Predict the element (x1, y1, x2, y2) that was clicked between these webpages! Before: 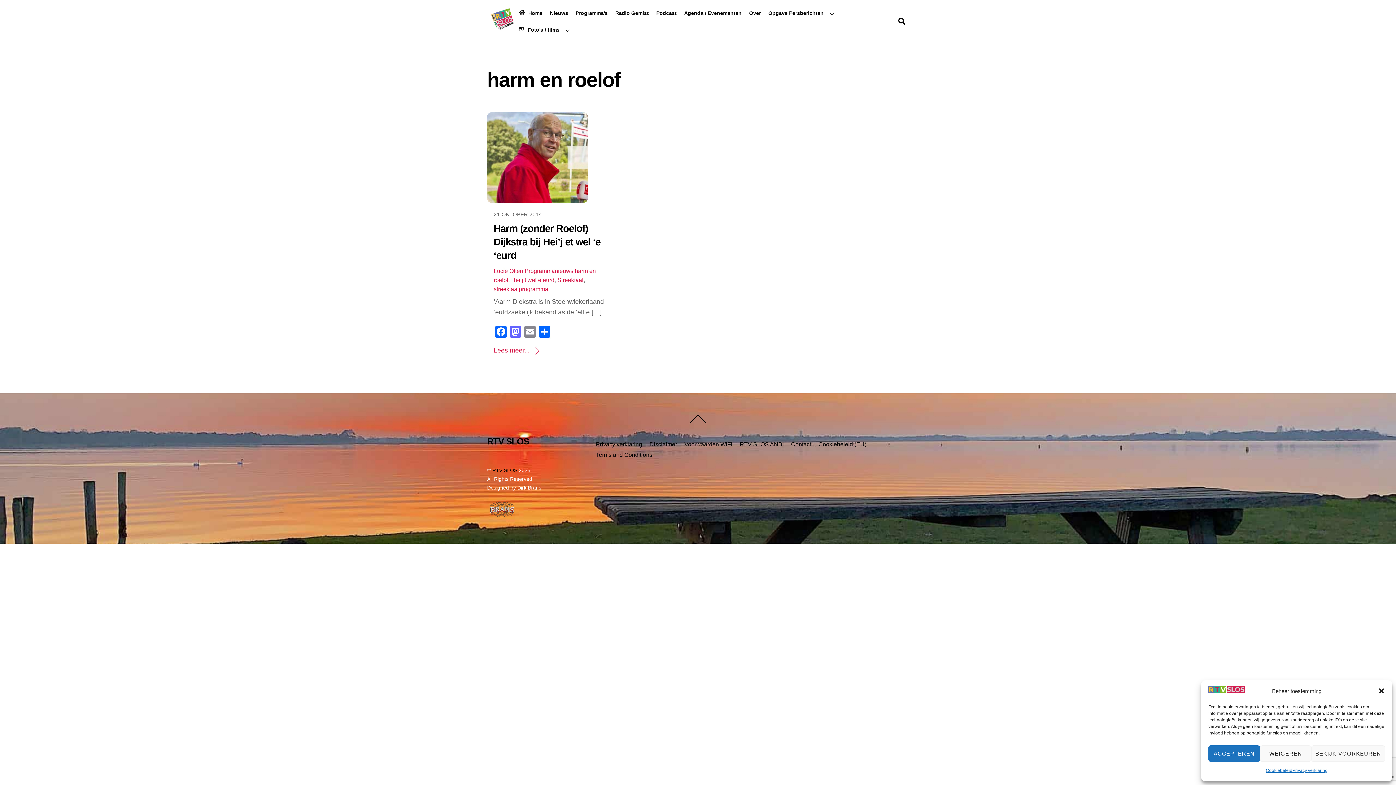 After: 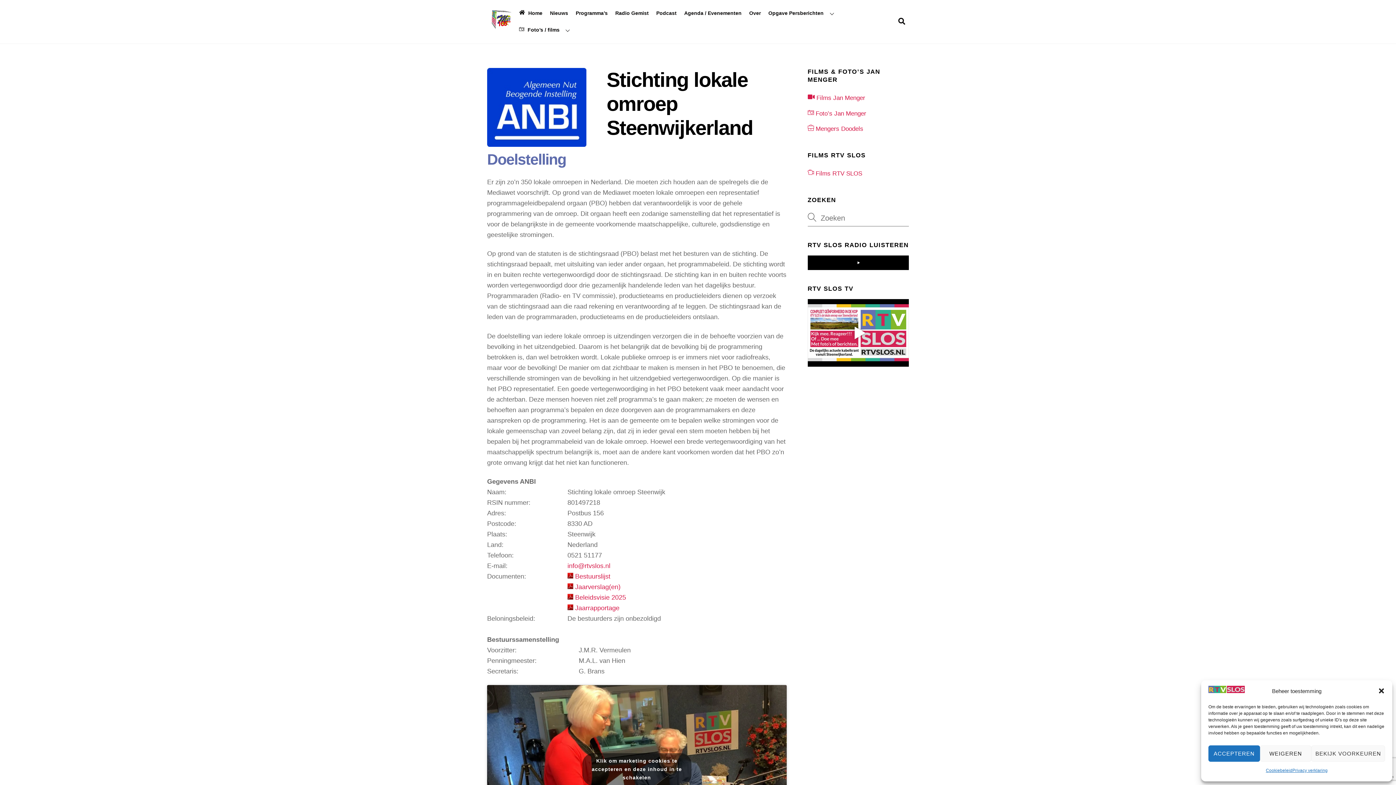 Action: label: RTV SLOS ANBI bbox: (739, 441, 783, 447)